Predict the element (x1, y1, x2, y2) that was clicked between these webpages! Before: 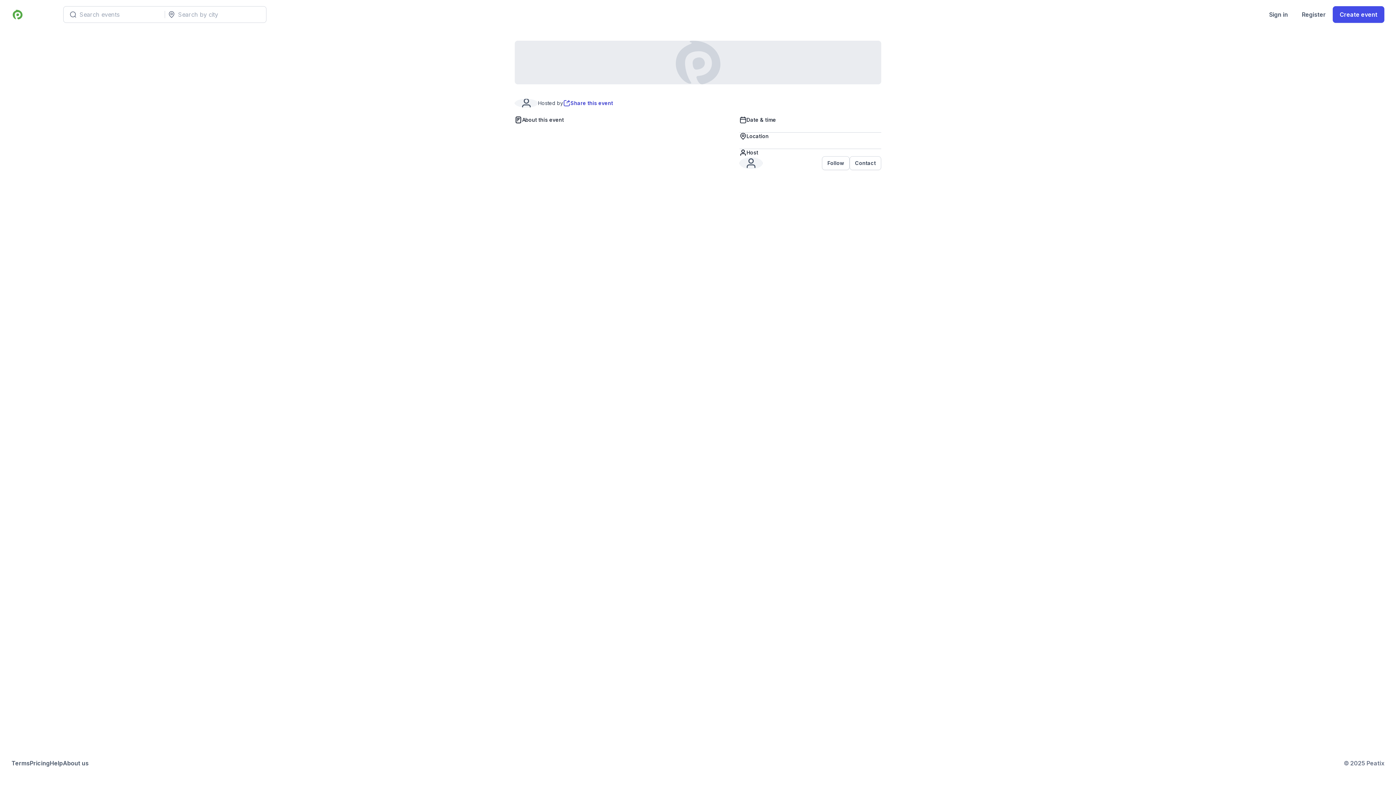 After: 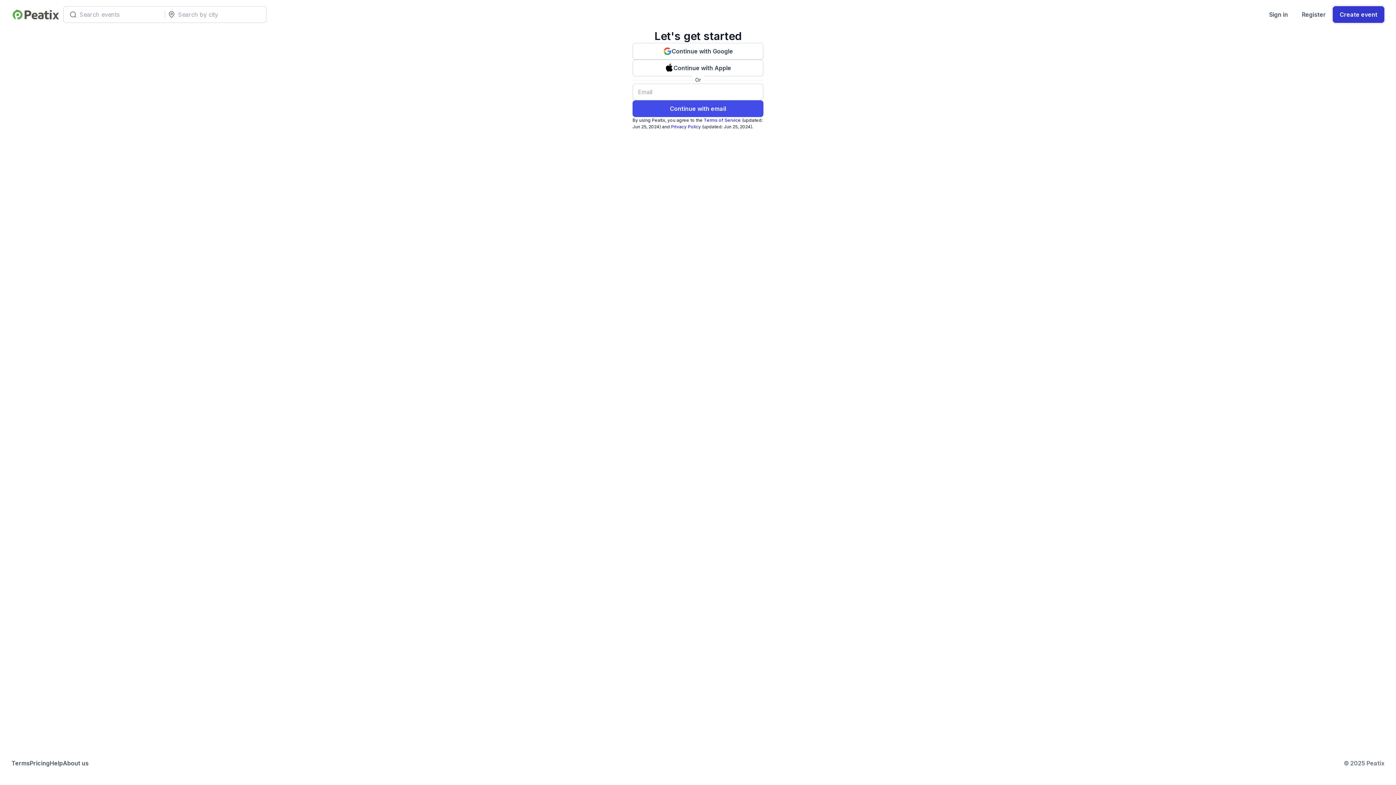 Action: label: Create event bbox: (1333, 6, 1384, 22)